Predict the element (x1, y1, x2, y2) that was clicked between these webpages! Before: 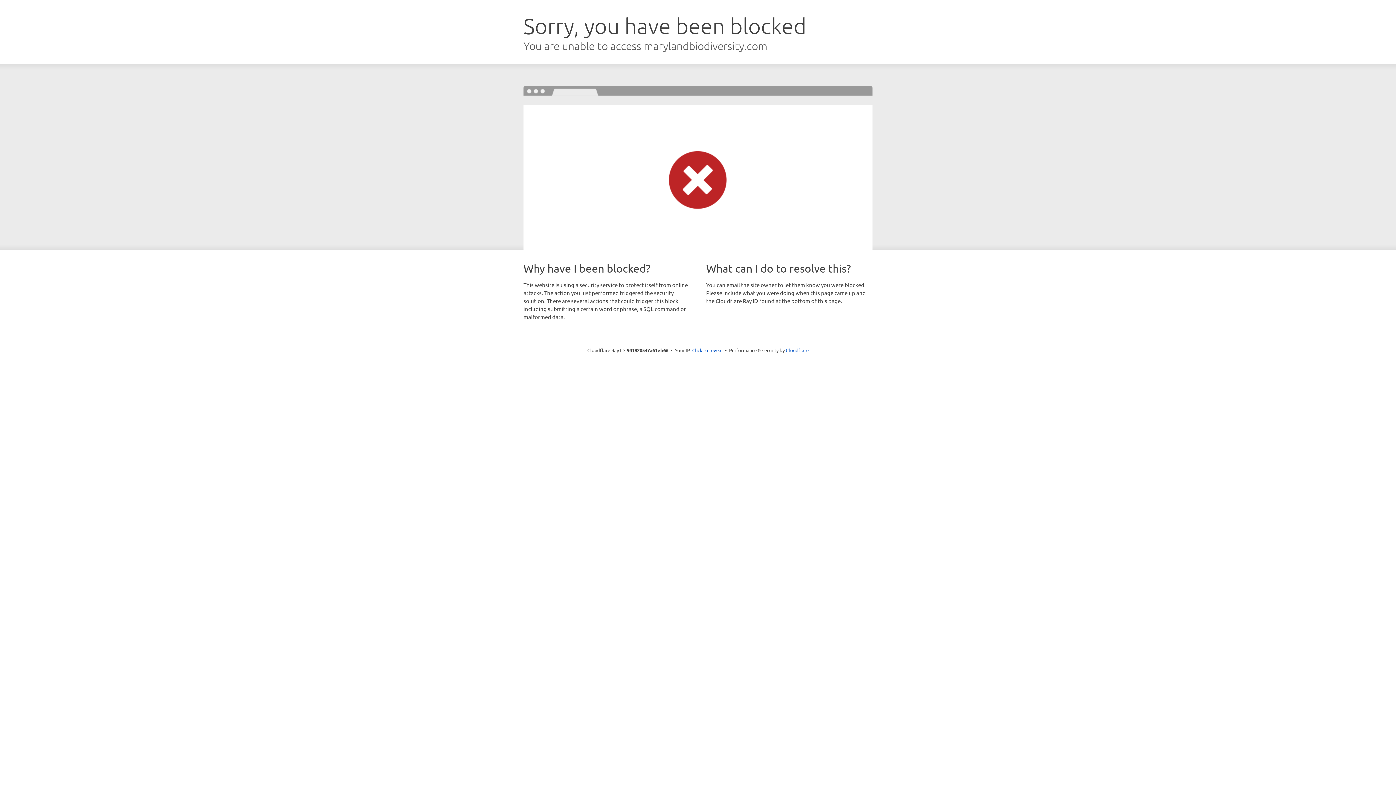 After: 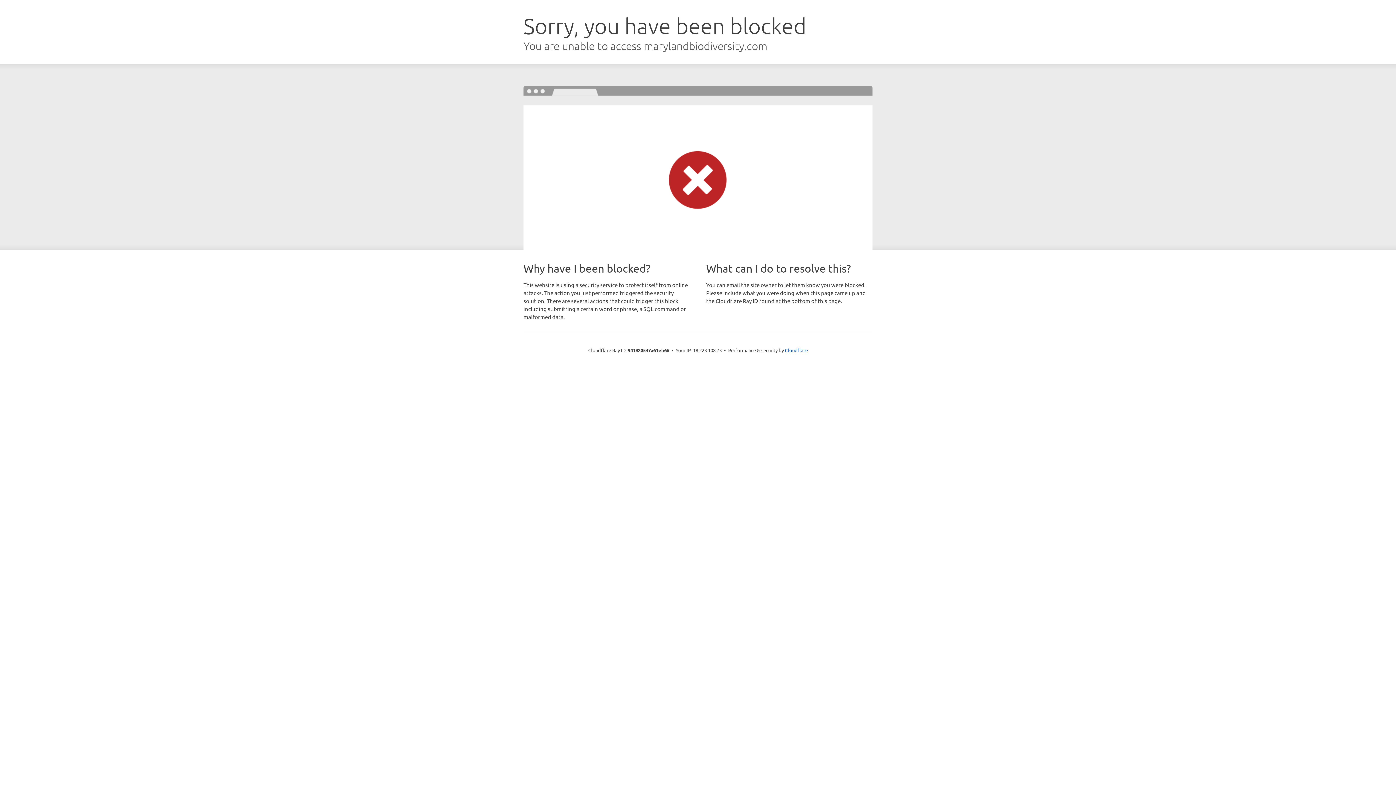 Action: bbox: (692, 346, 722, 353) label: Click to reveal